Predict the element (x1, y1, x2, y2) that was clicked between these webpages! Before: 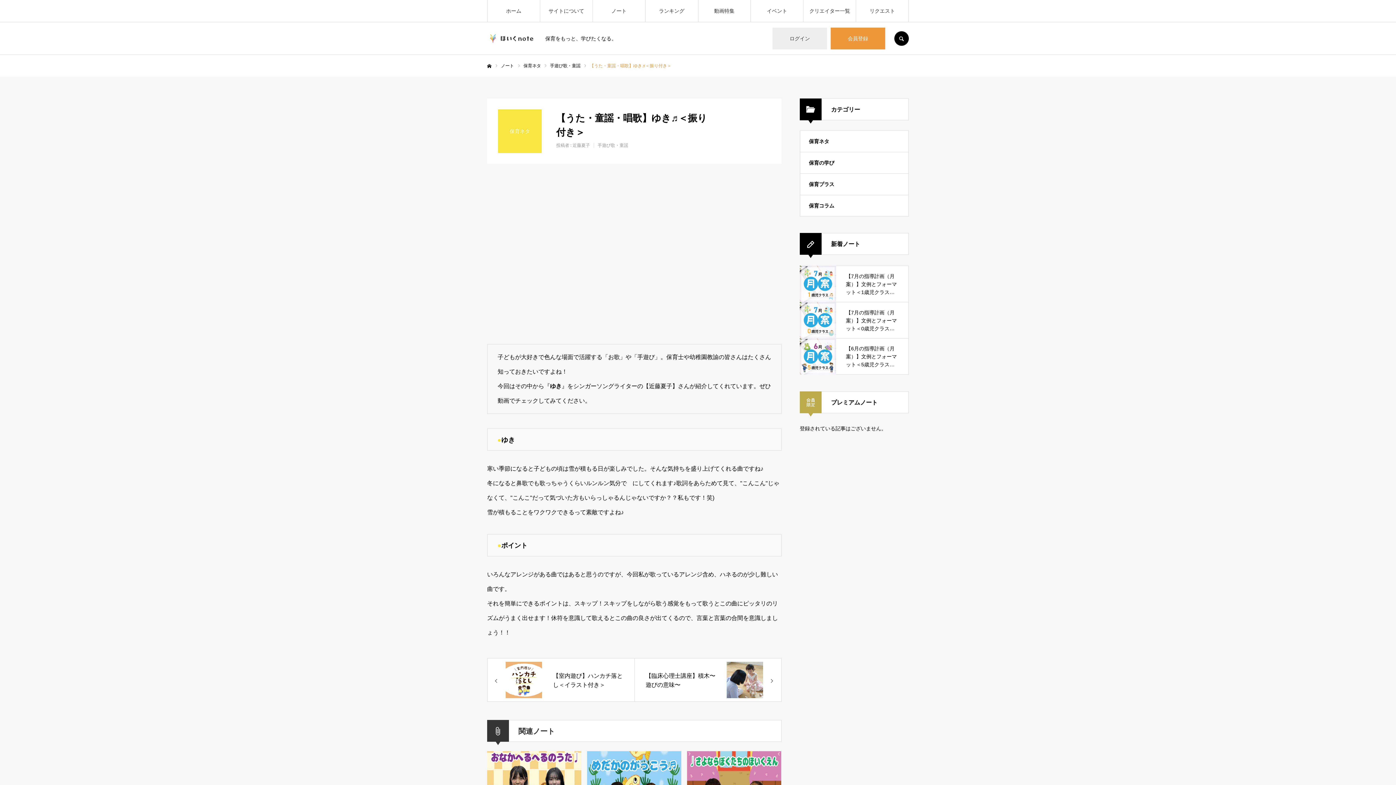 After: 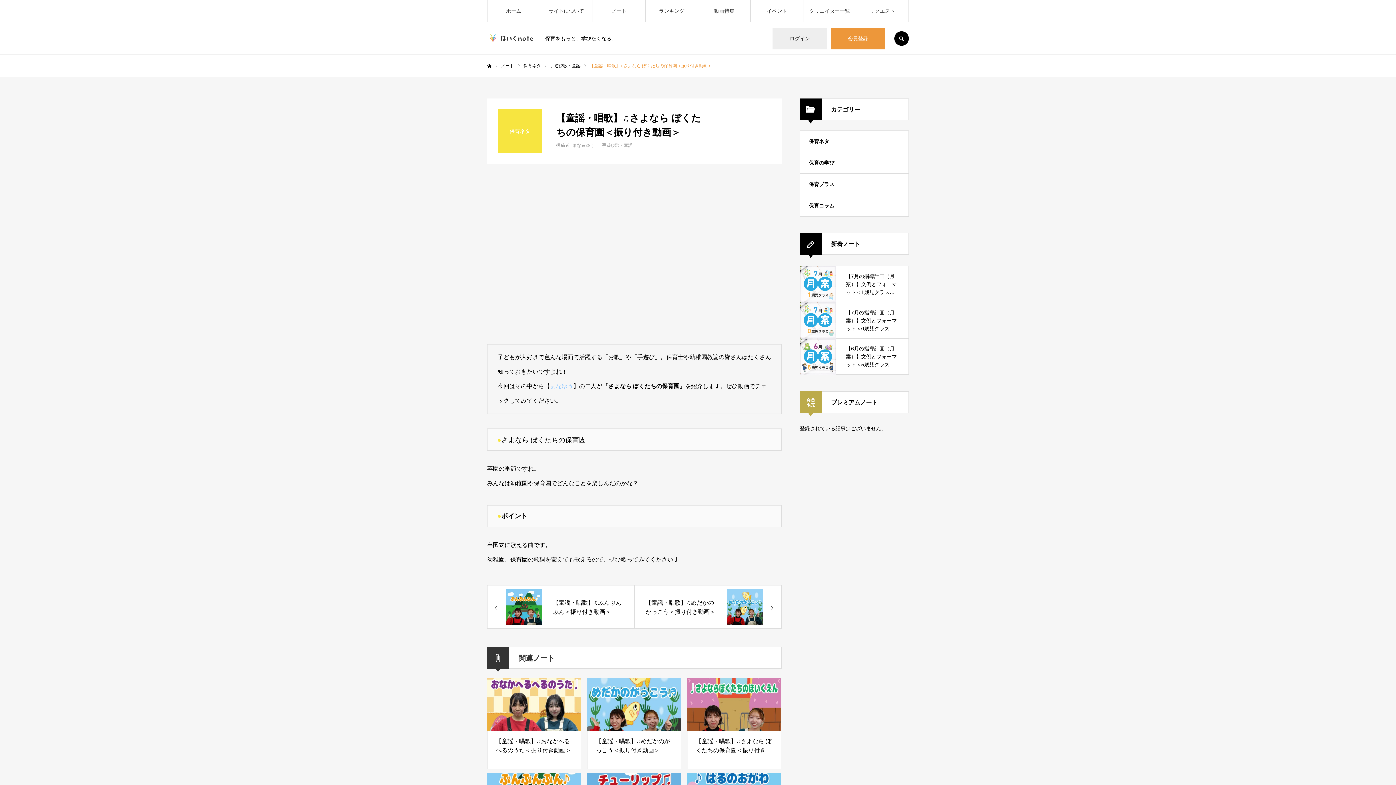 Action: bbox: (687, 751, 781, 804)